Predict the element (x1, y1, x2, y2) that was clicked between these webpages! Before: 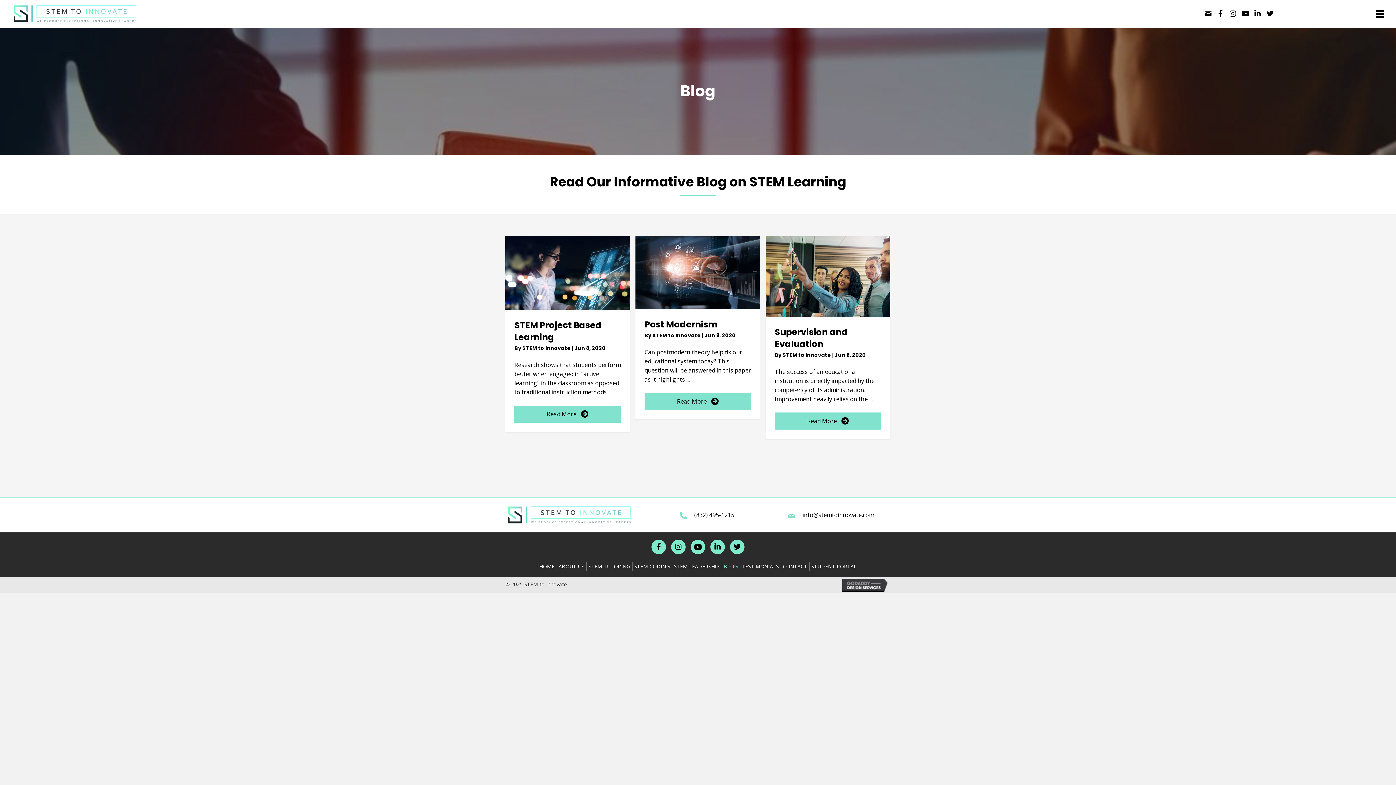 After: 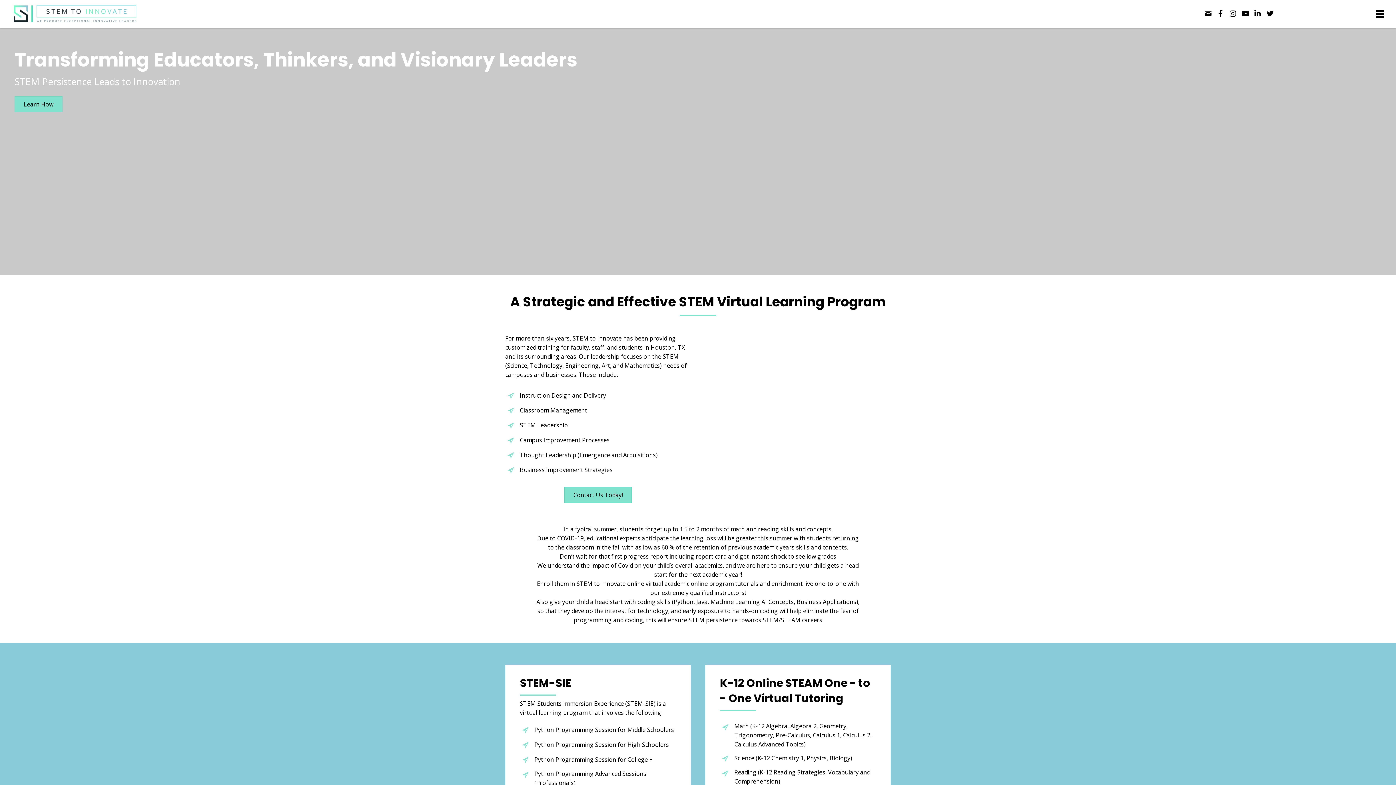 Action: bbox: (505, 510, 632, 518)